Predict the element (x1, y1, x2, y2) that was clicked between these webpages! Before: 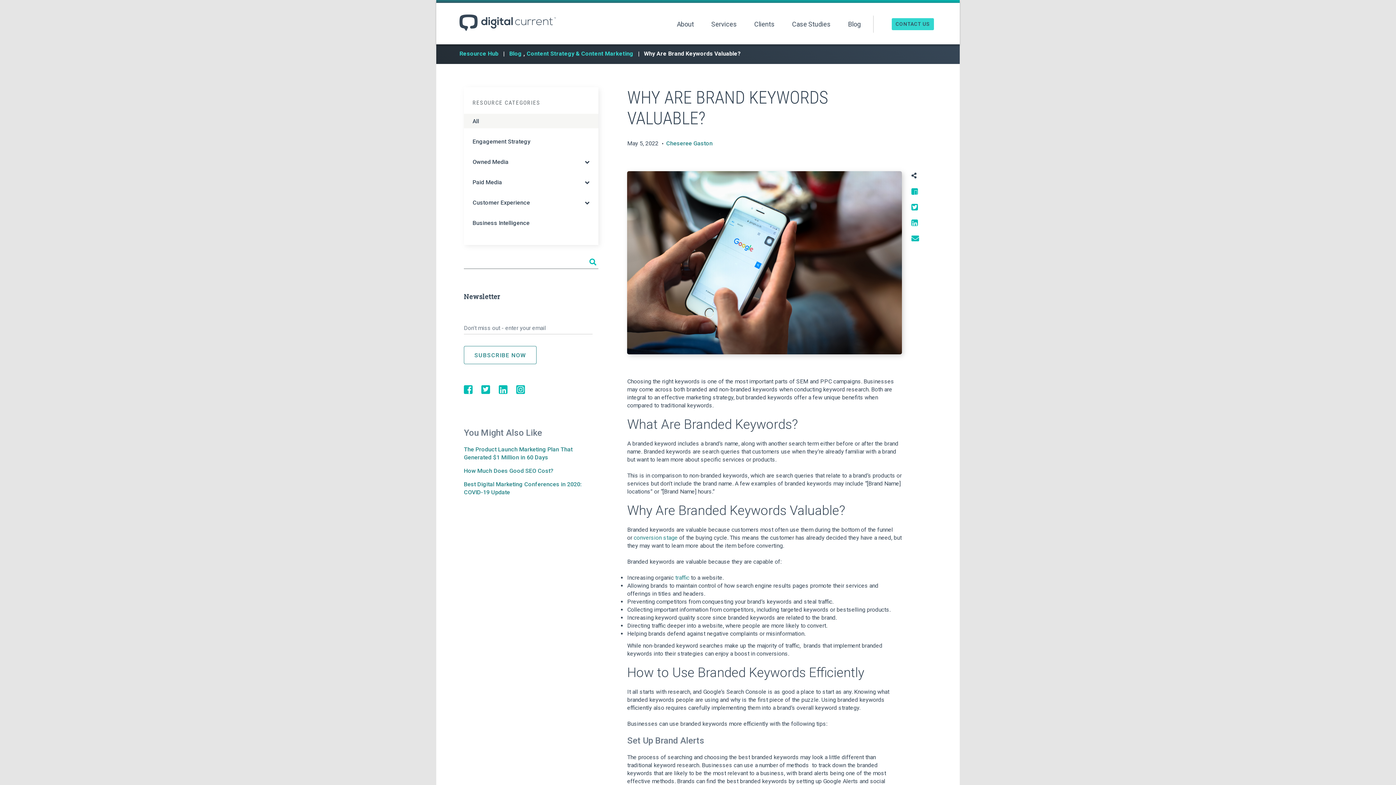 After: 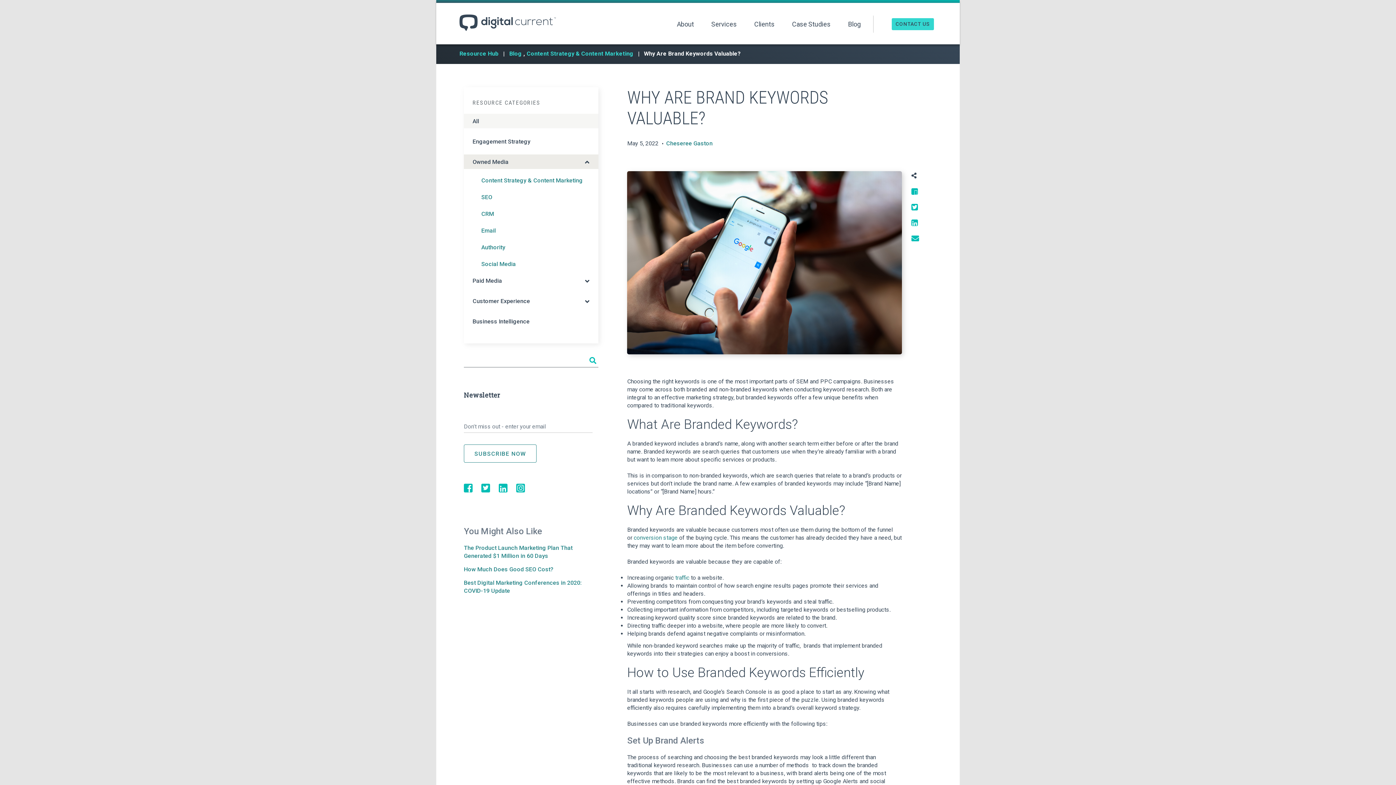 Action: bbox: (581, 152, 595, 172)